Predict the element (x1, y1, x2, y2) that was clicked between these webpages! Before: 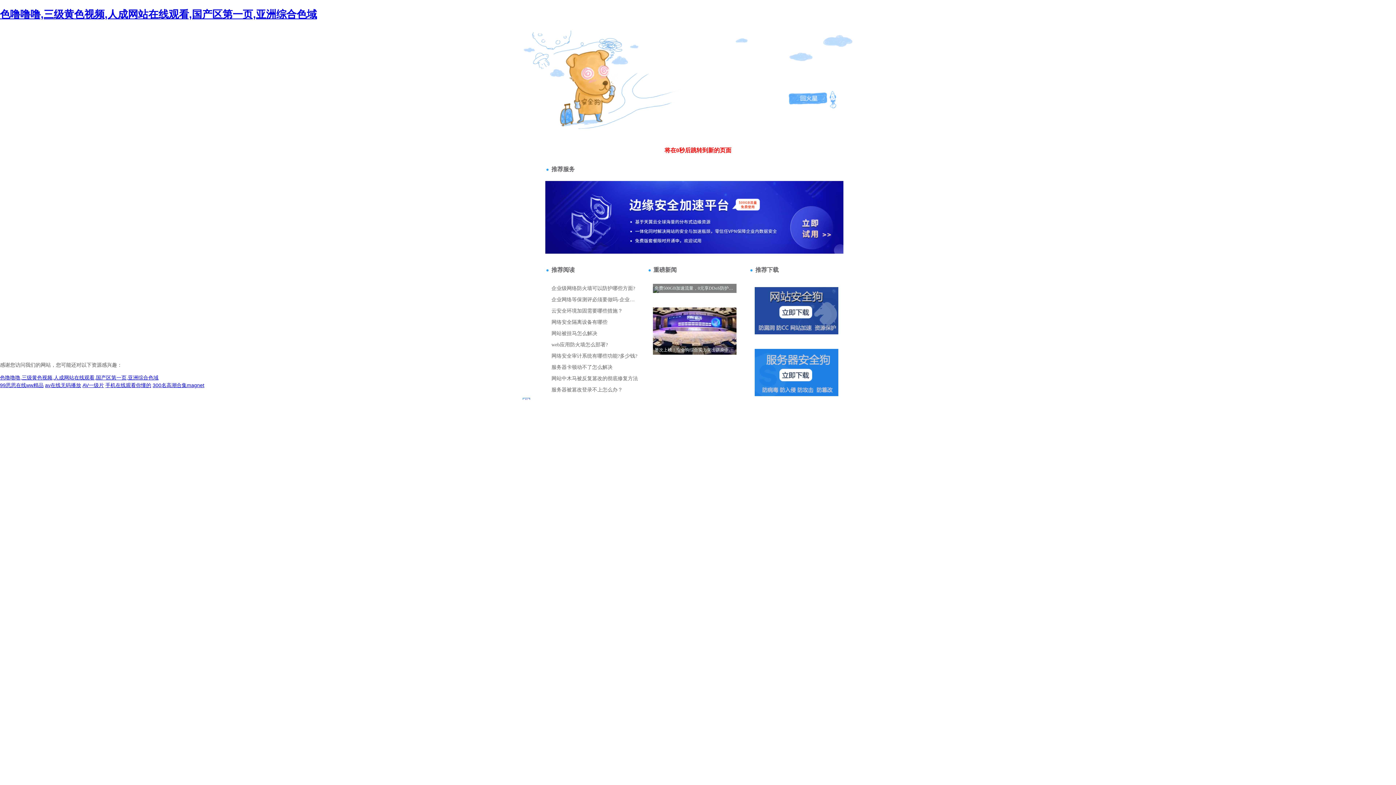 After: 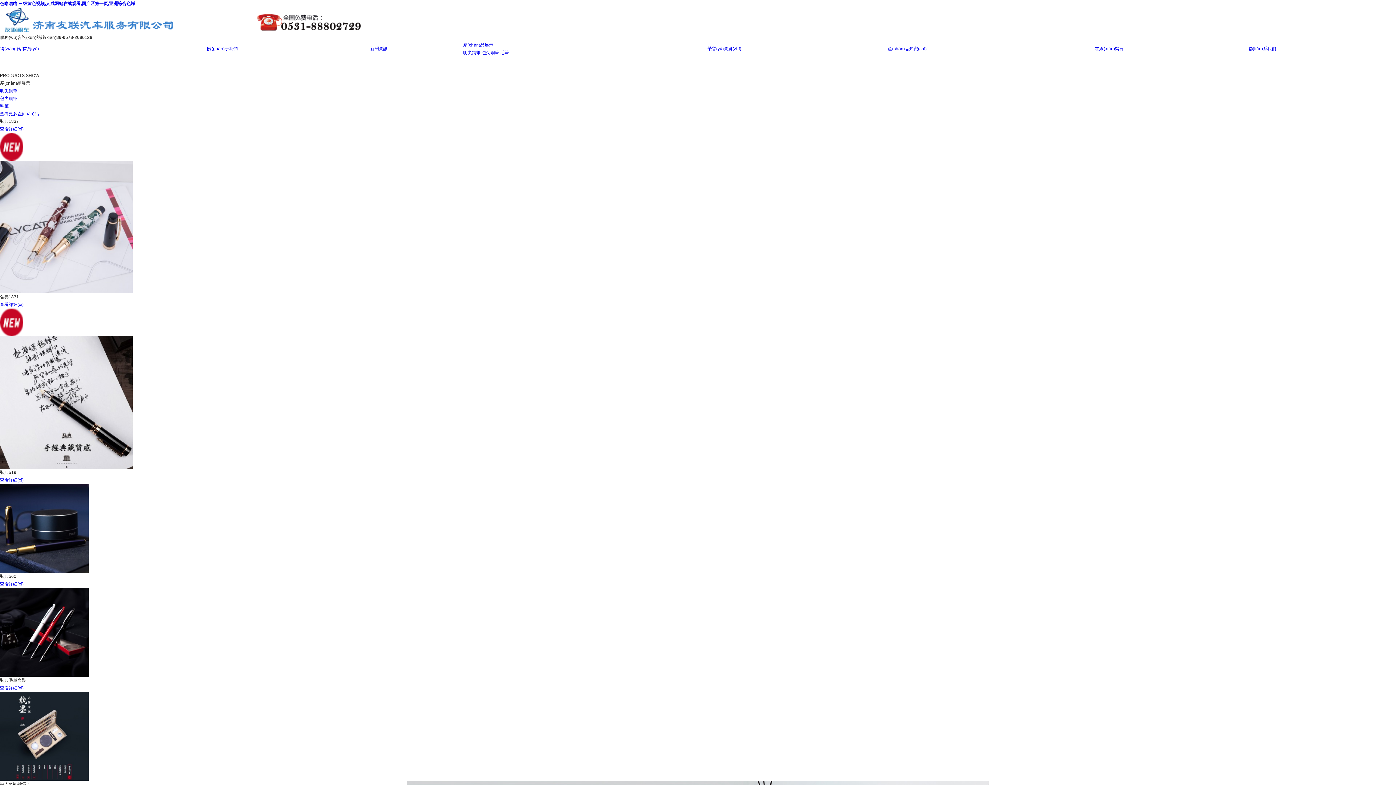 Action: label: 色噜噜噜,三级黄色视频,人成网站在线观看,国产区第一页,亚洲综合色域 bbox: (0, 374, 158, 380)